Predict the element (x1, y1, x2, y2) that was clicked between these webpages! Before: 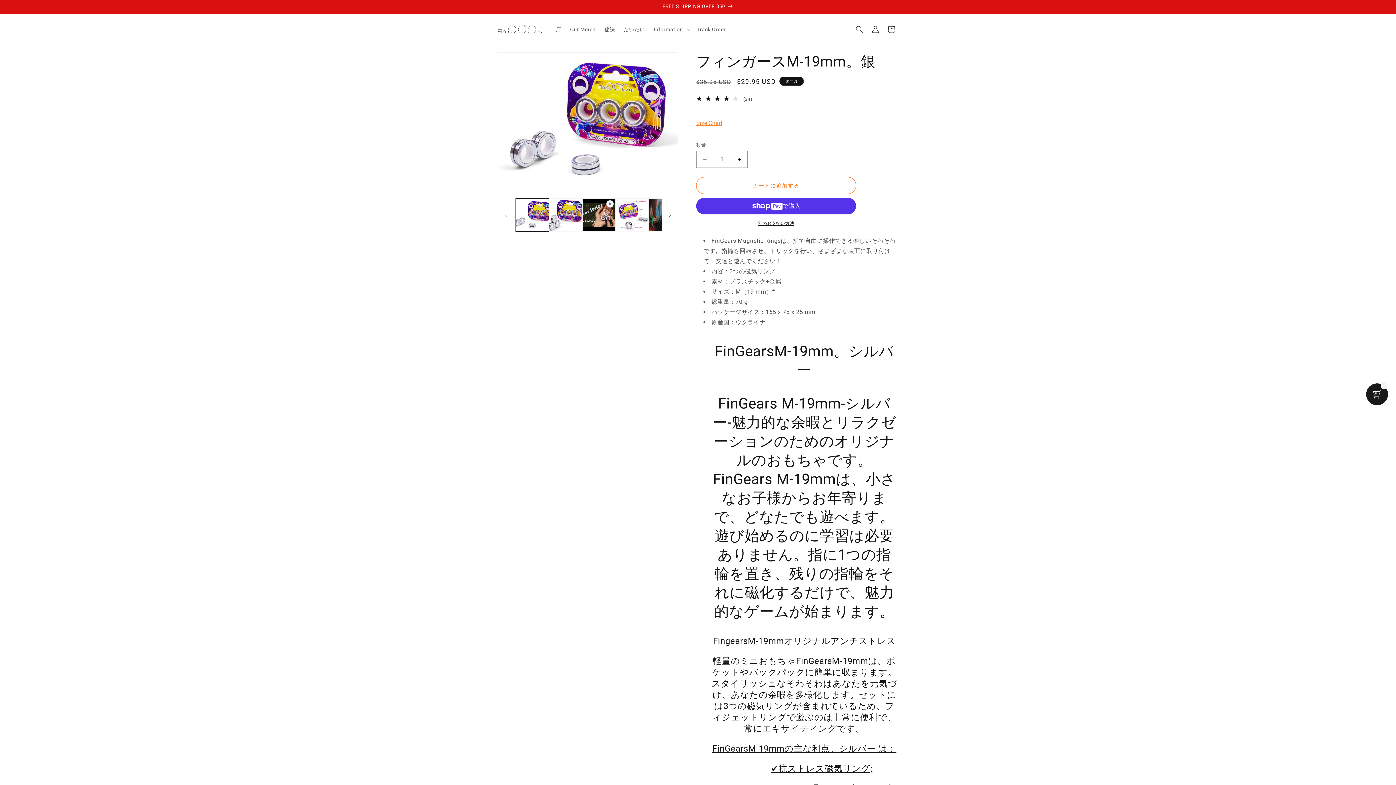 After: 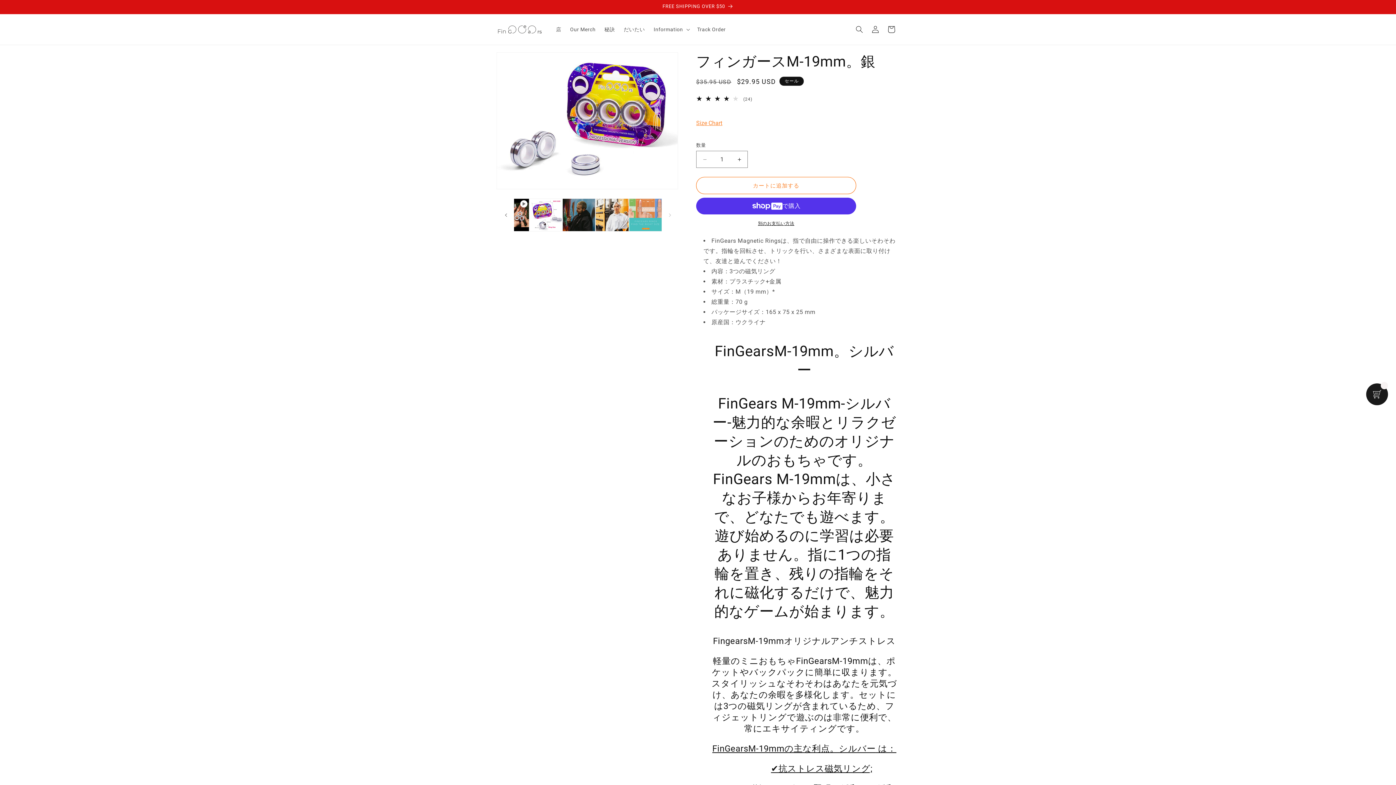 Action: label: 右にスライド bbox: (662, 207, 678, 223)